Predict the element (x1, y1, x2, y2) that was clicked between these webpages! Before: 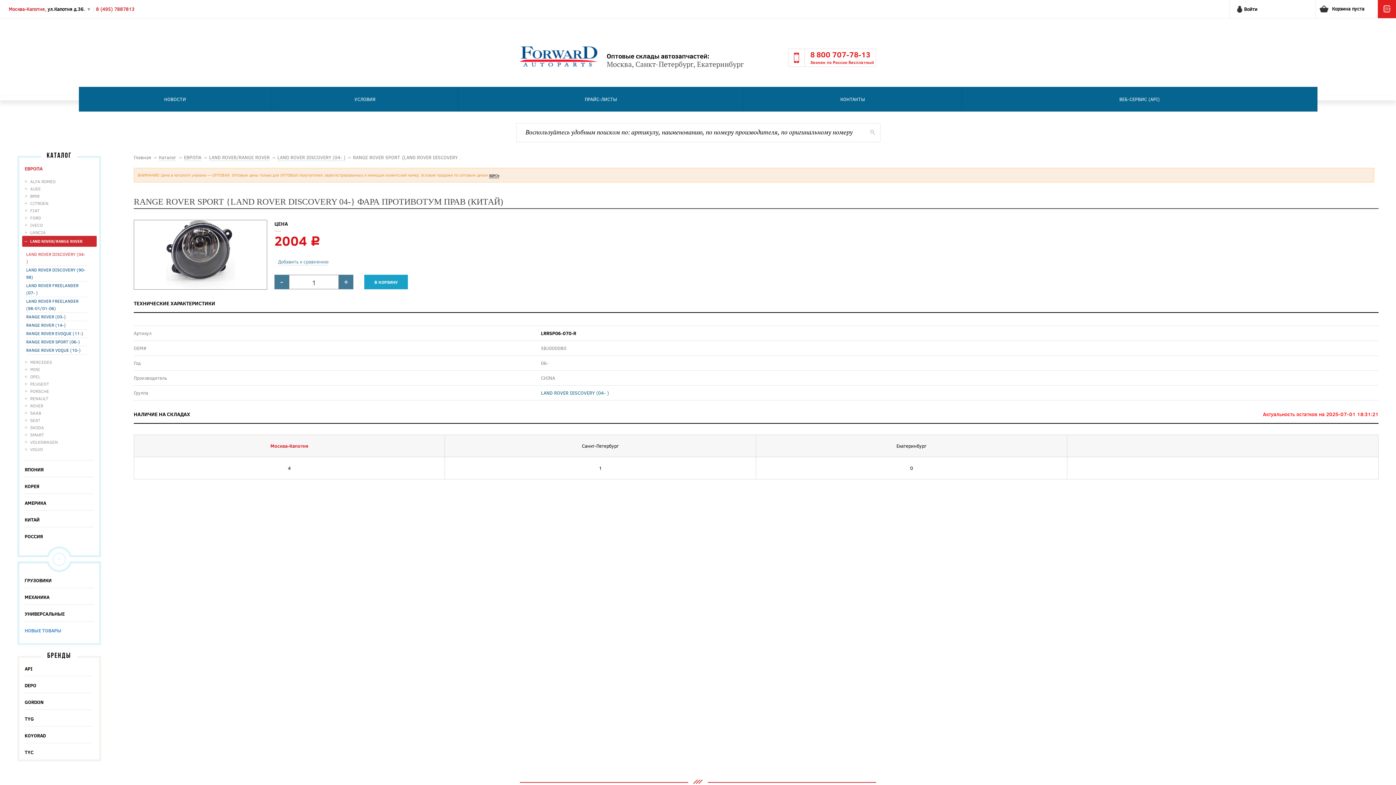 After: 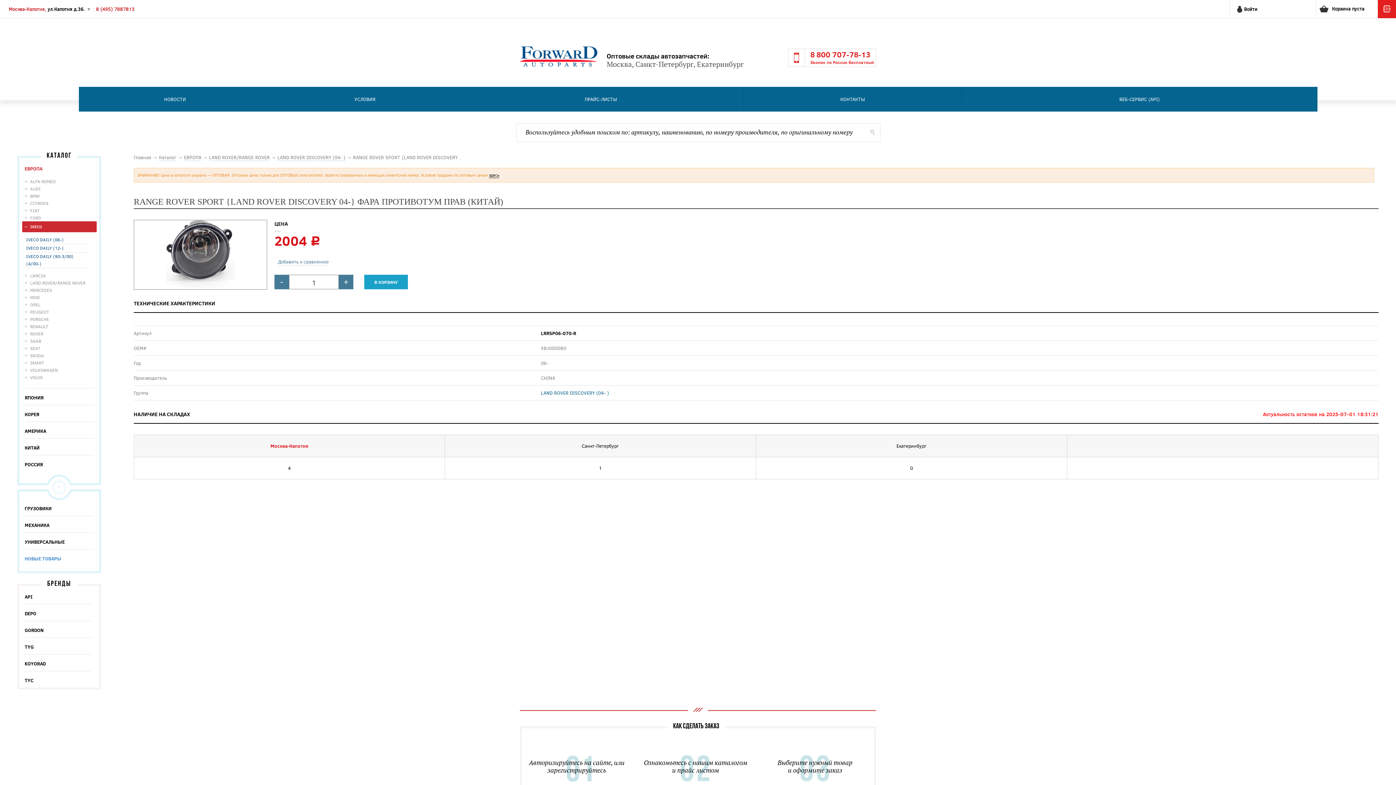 Action: bbox: (30, 222, 42, 228) label: IVECO